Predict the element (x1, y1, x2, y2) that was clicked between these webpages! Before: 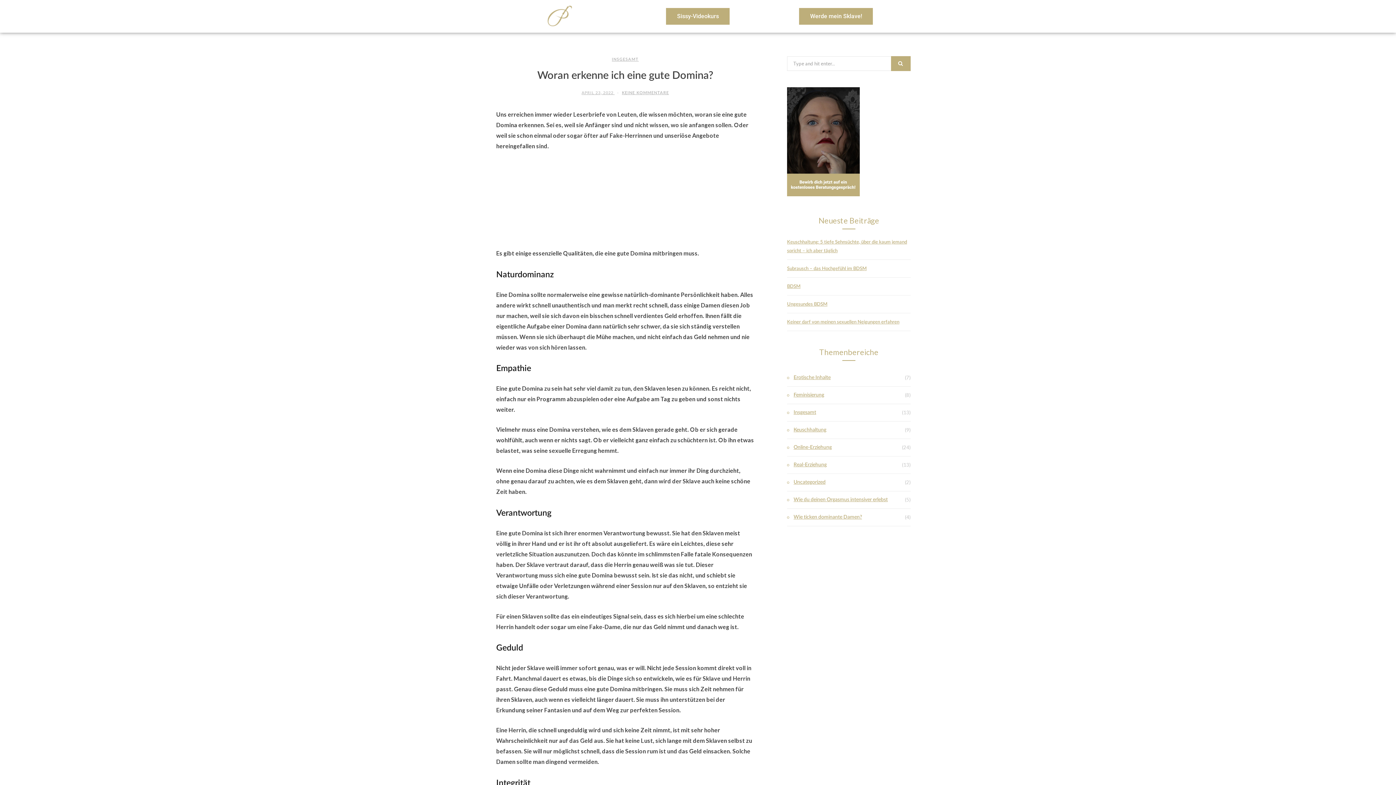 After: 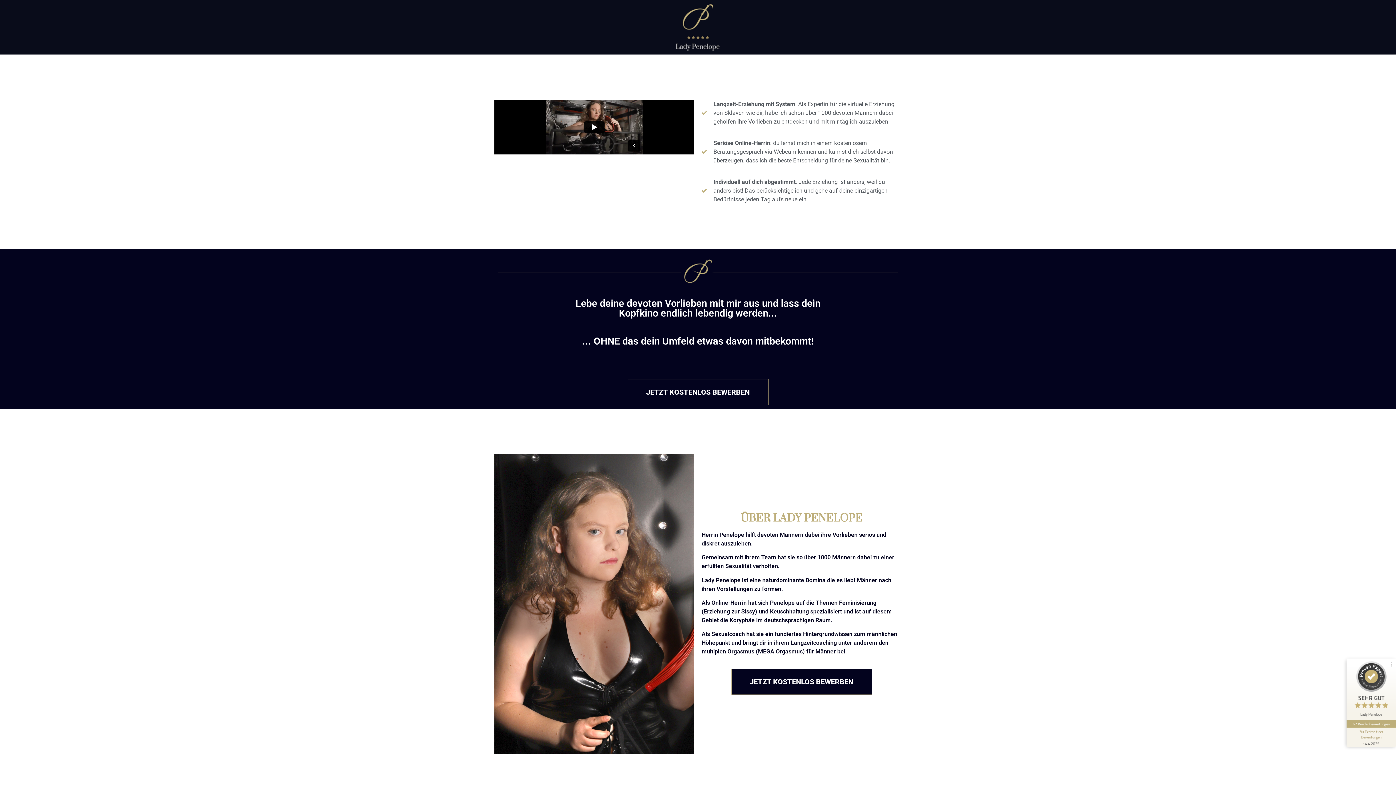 Action: bbox: (799, 8, 873, 24) label: Werde mein Sklave!